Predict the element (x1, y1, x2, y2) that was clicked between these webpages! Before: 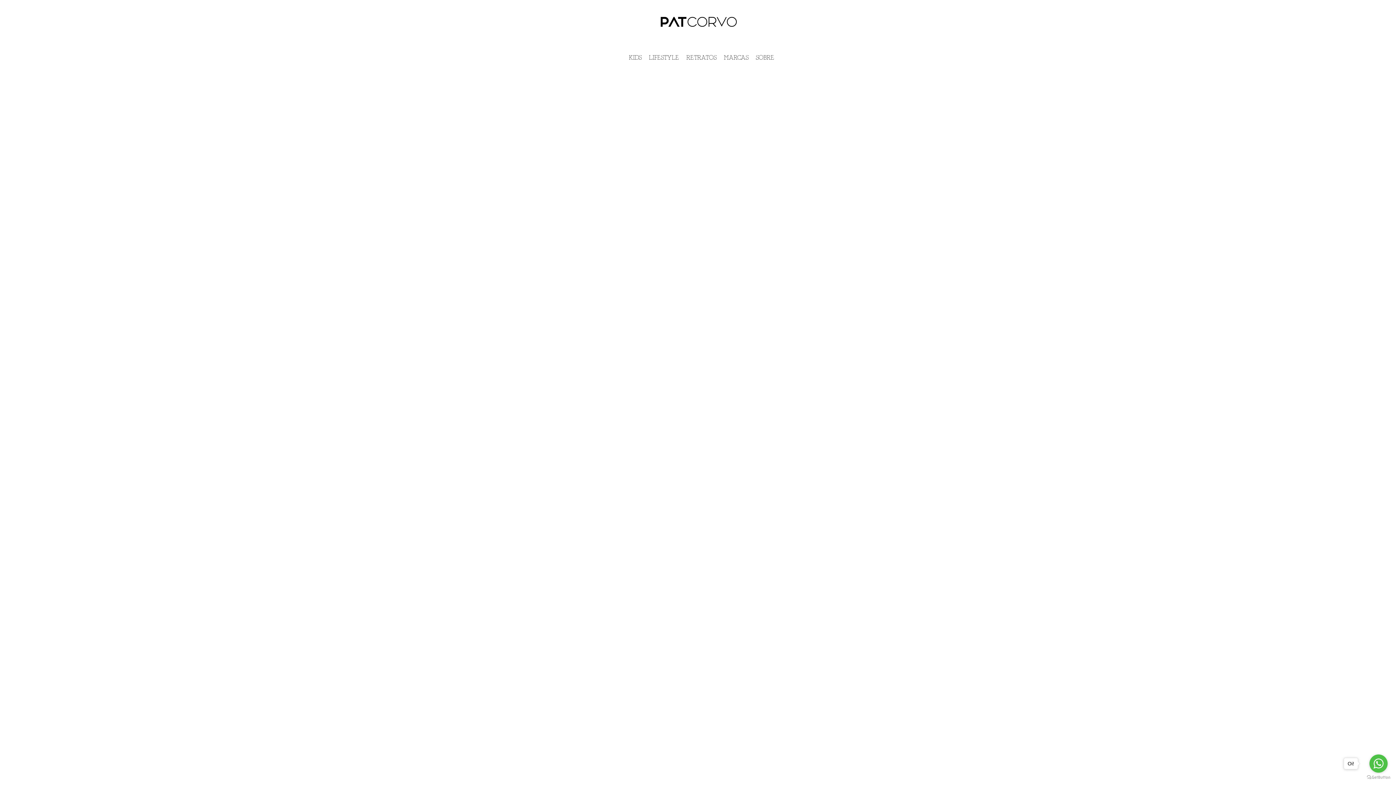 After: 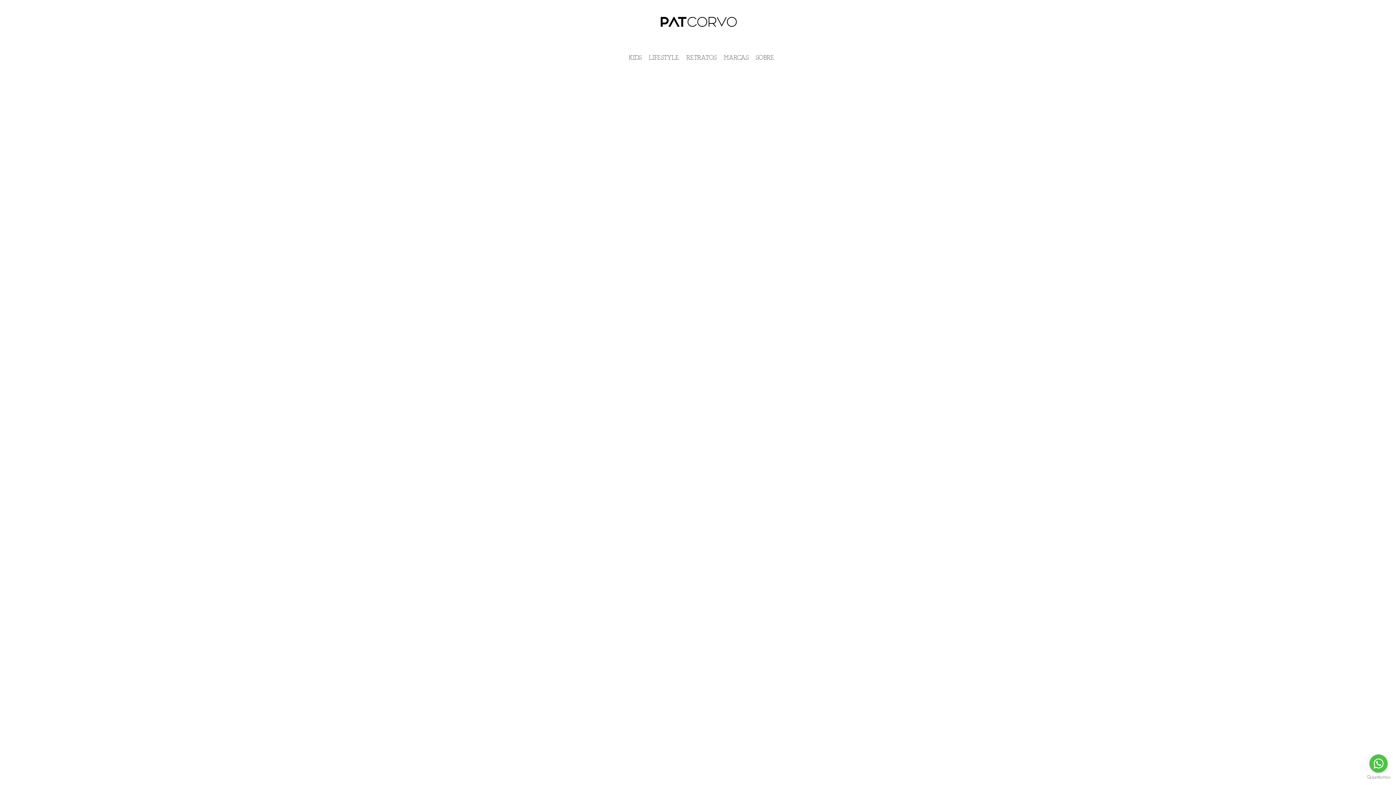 Action: label: Go to whatsapp bbox: (1369, 754, 1388, 773)